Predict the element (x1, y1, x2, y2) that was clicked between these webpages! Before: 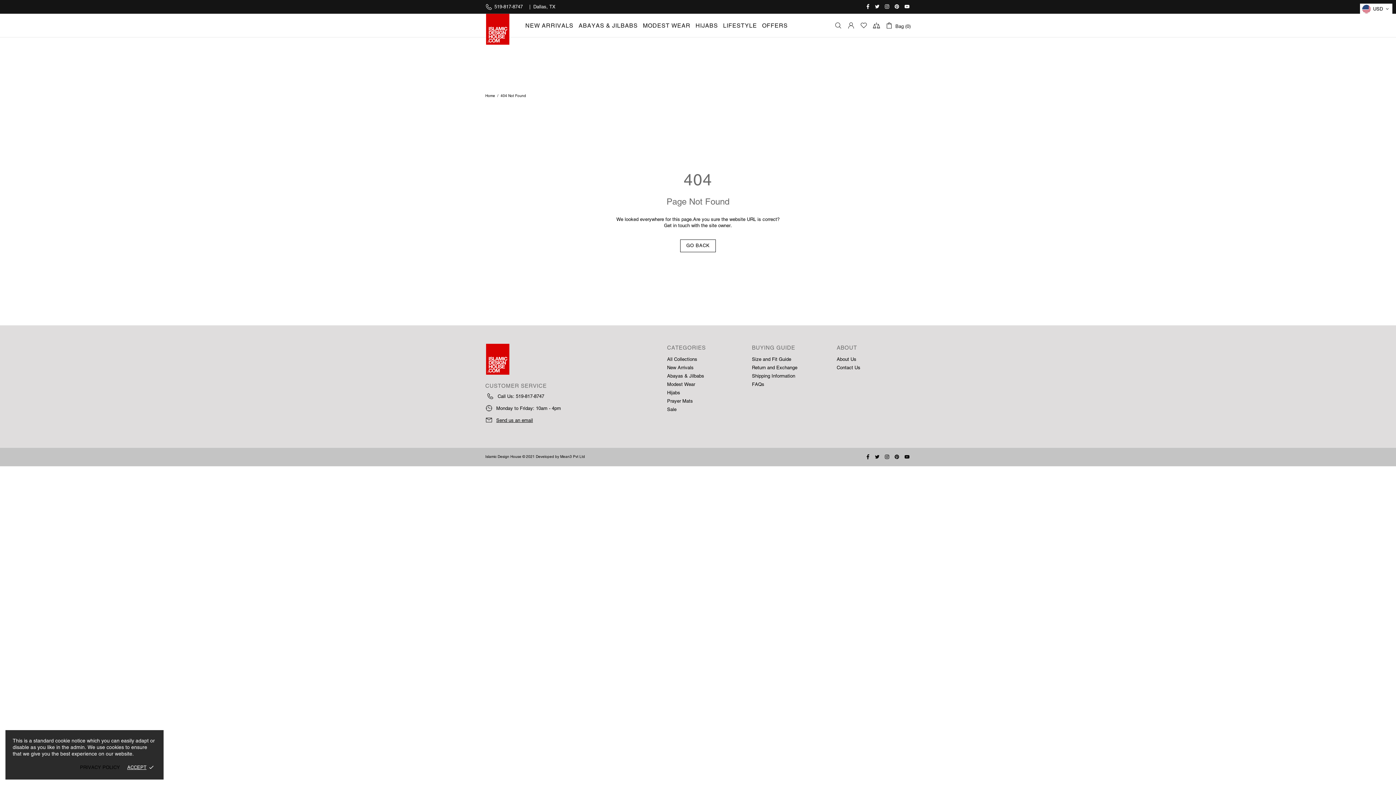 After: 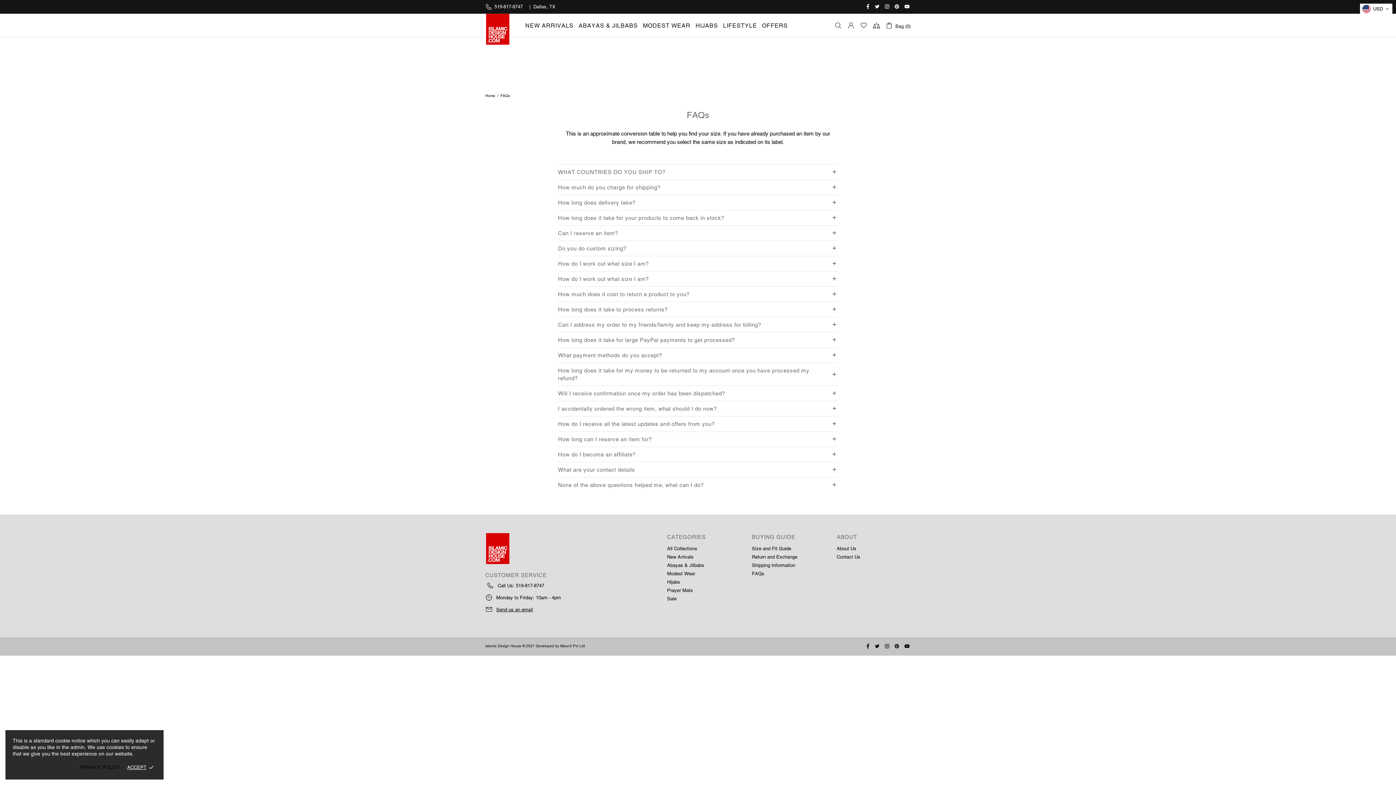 Action: label: FAQs bbox: (752, 381, 764, 387)